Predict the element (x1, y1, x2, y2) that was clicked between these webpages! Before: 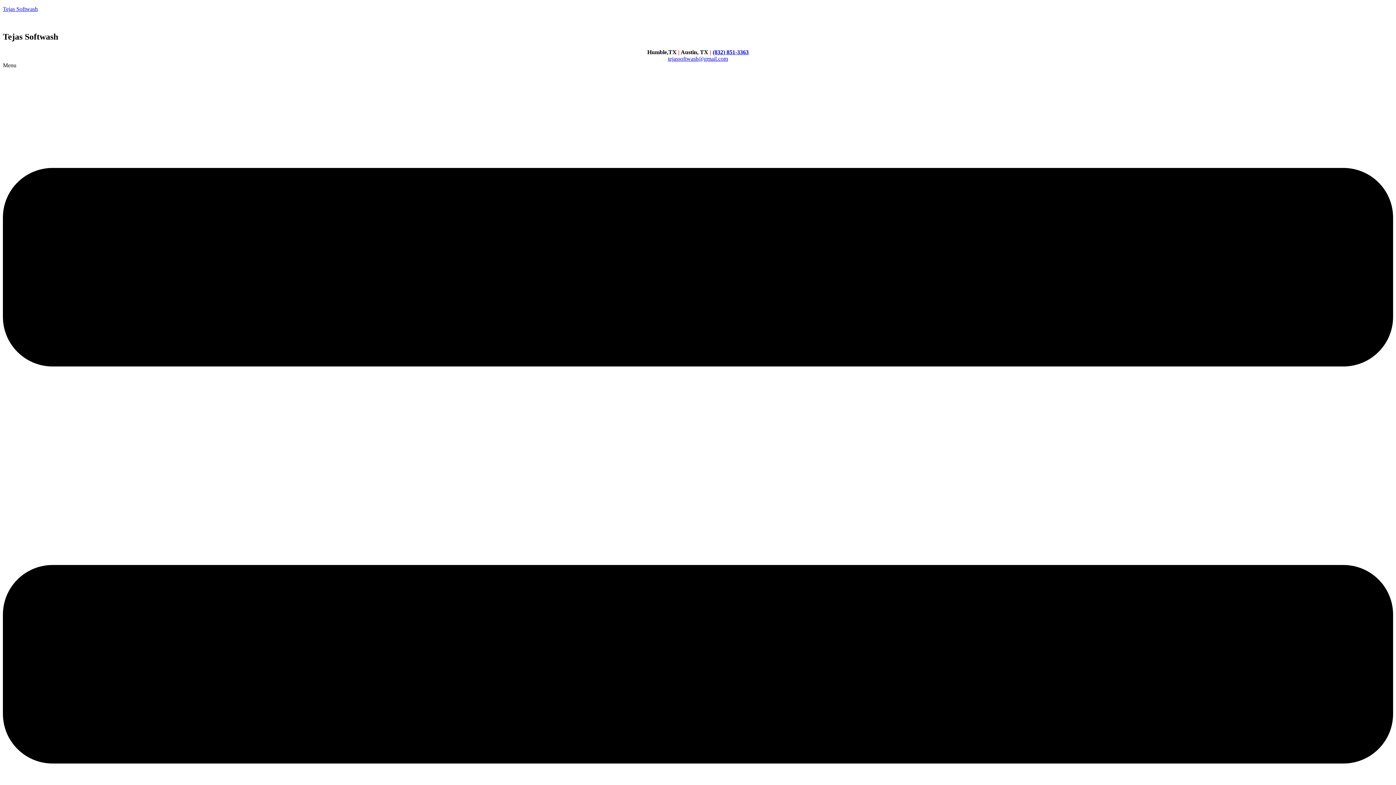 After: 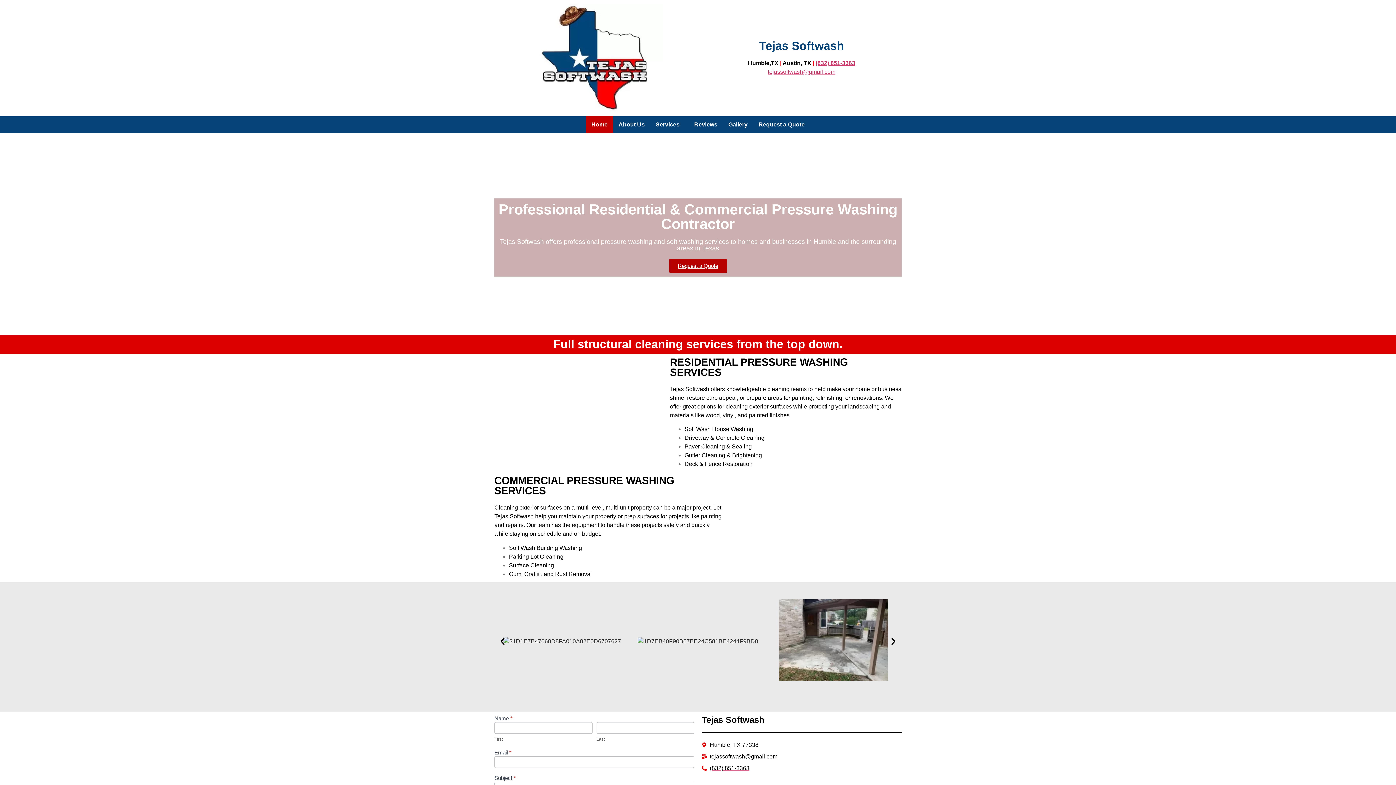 Action: bbox: (2, 5, 37, 12) label: Tejas Softwash